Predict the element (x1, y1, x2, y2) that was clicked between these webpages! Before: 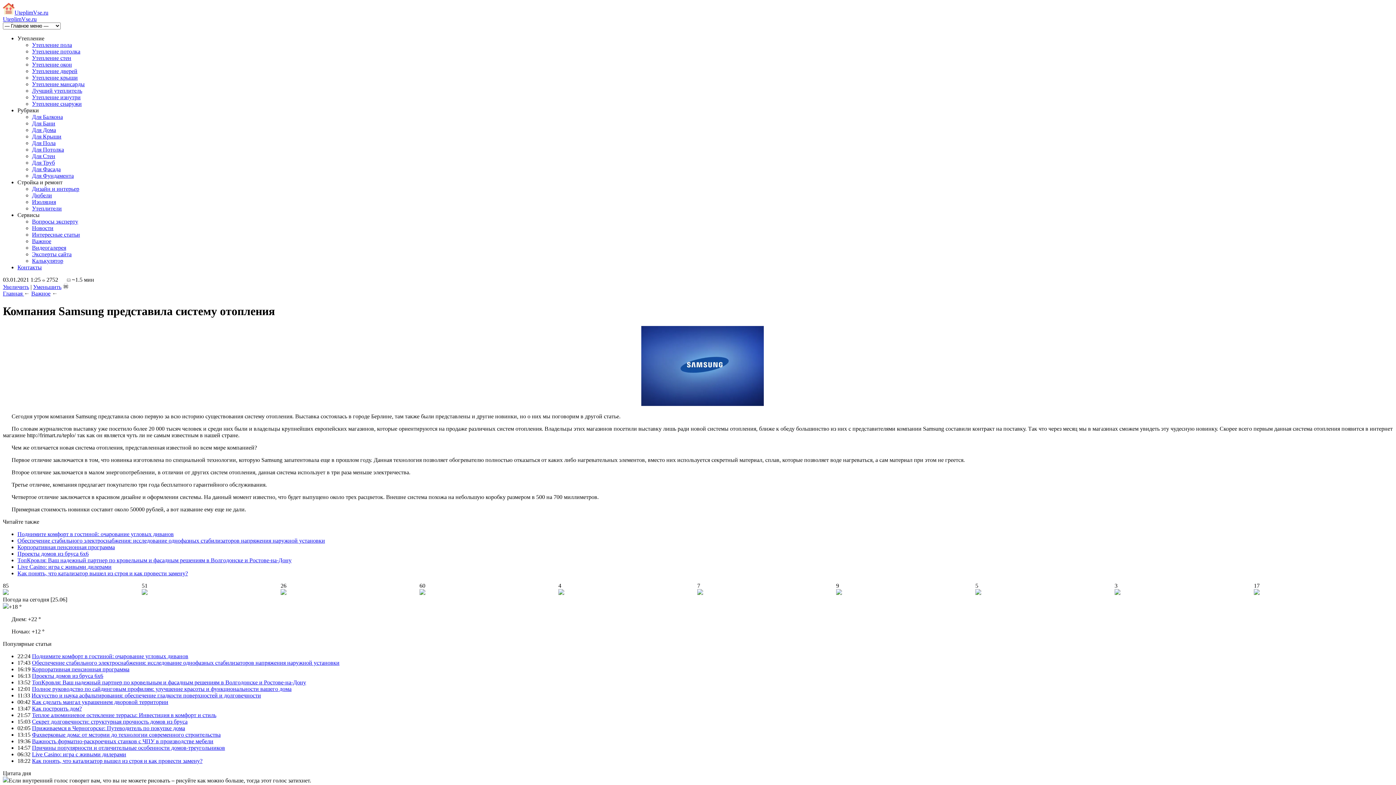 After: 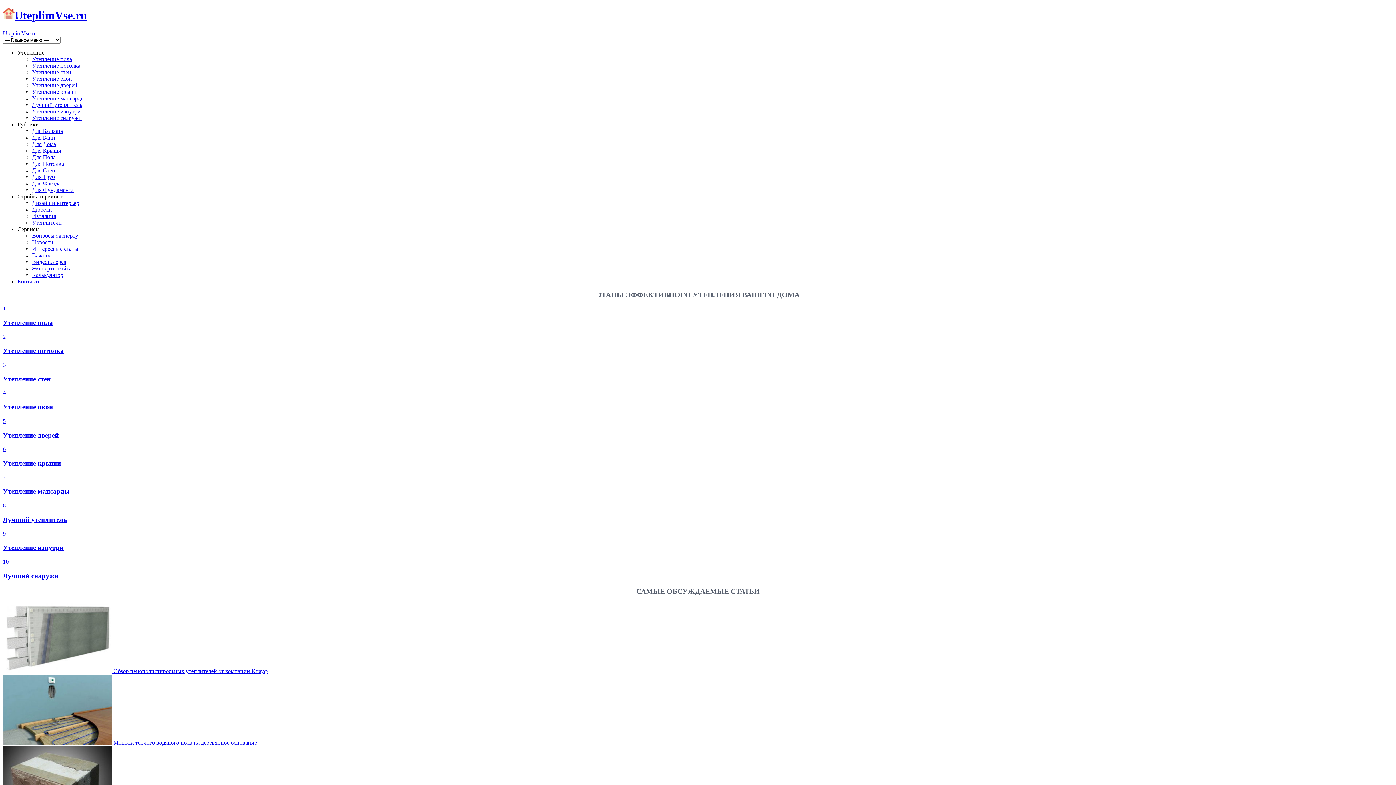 Action: bbox: (2, 290, 24, 296) label: Главная 